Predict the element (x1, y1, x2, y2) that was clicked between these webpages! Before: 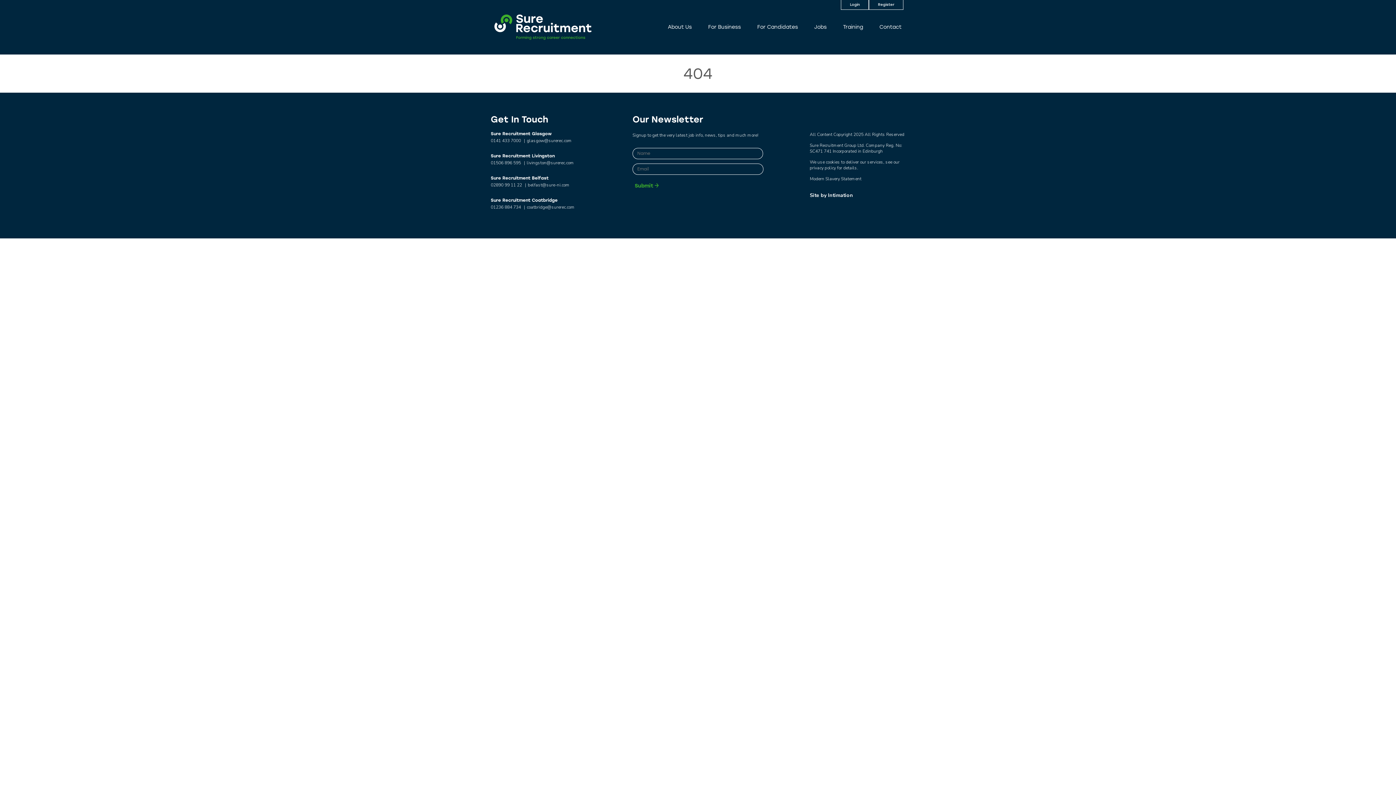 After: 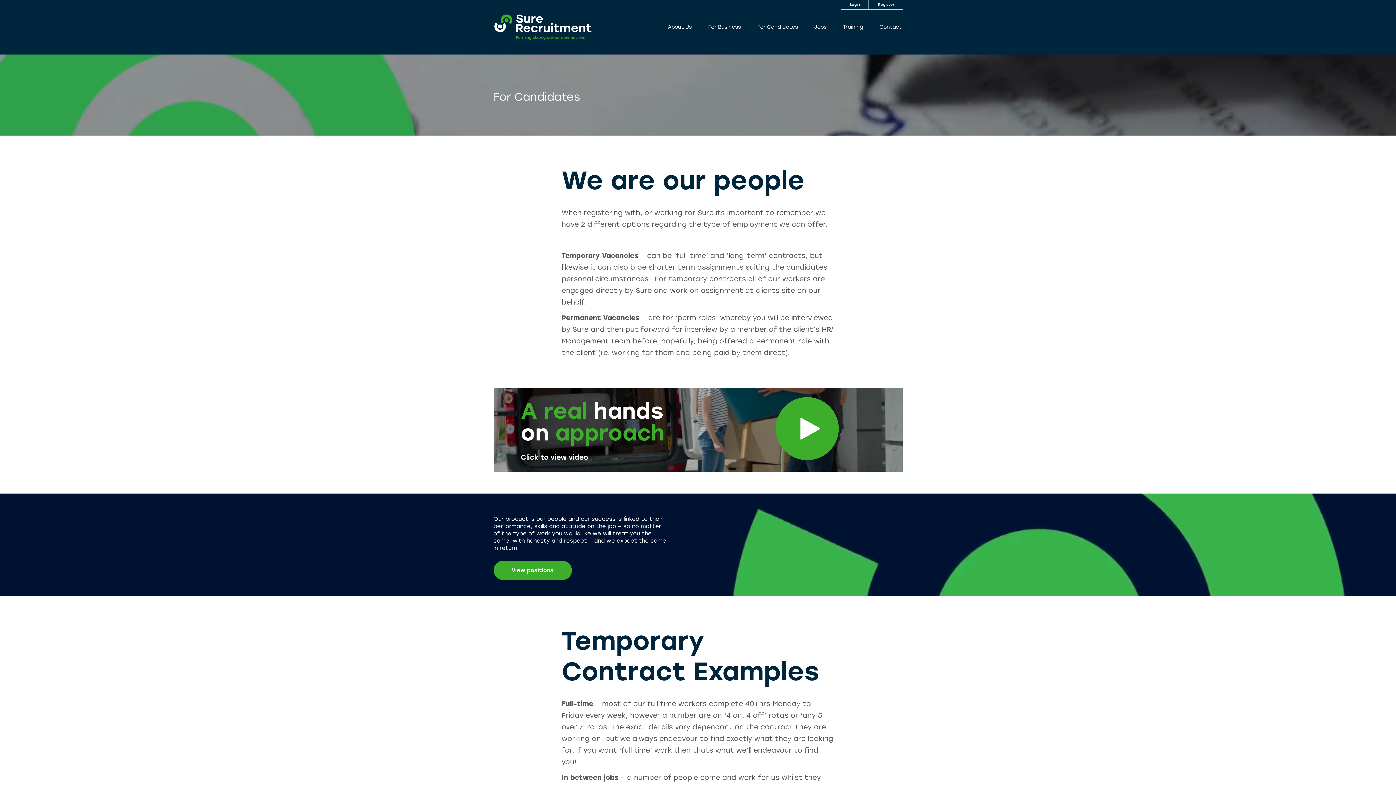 Action: bbox: (753, 21, 801, 32) label: For Candidates